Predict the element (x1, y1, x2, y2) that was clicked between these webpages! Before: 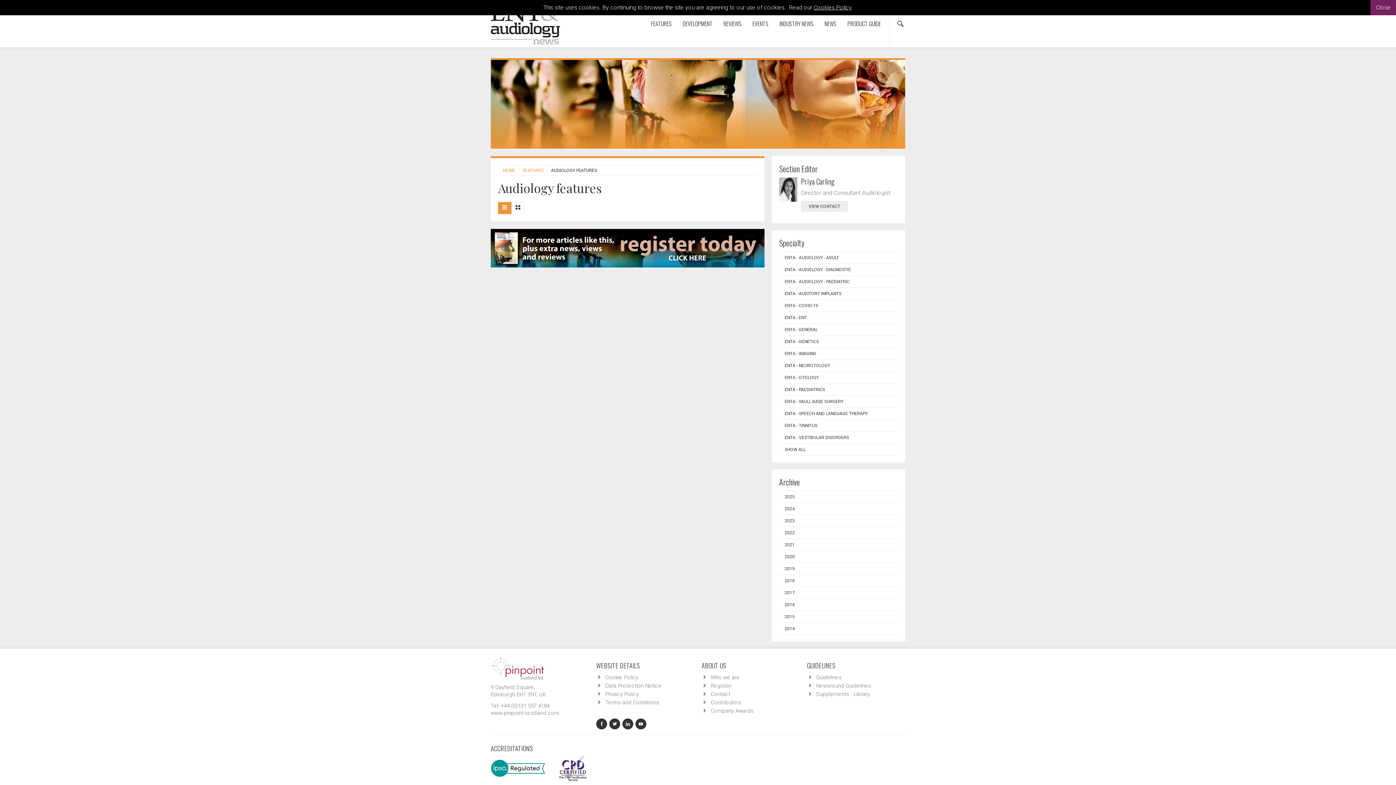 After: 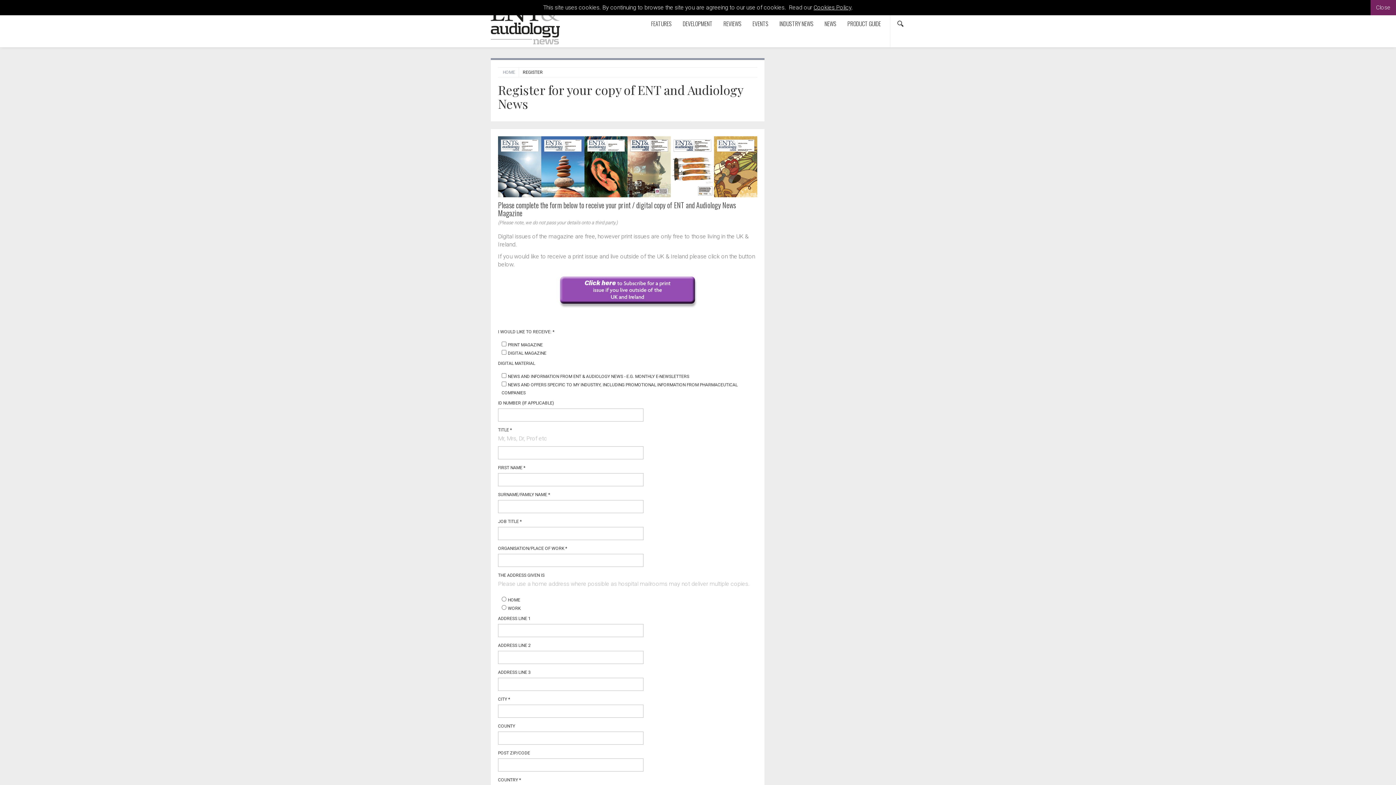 Action: label: Register bbox: (710, 682, 731, 689)